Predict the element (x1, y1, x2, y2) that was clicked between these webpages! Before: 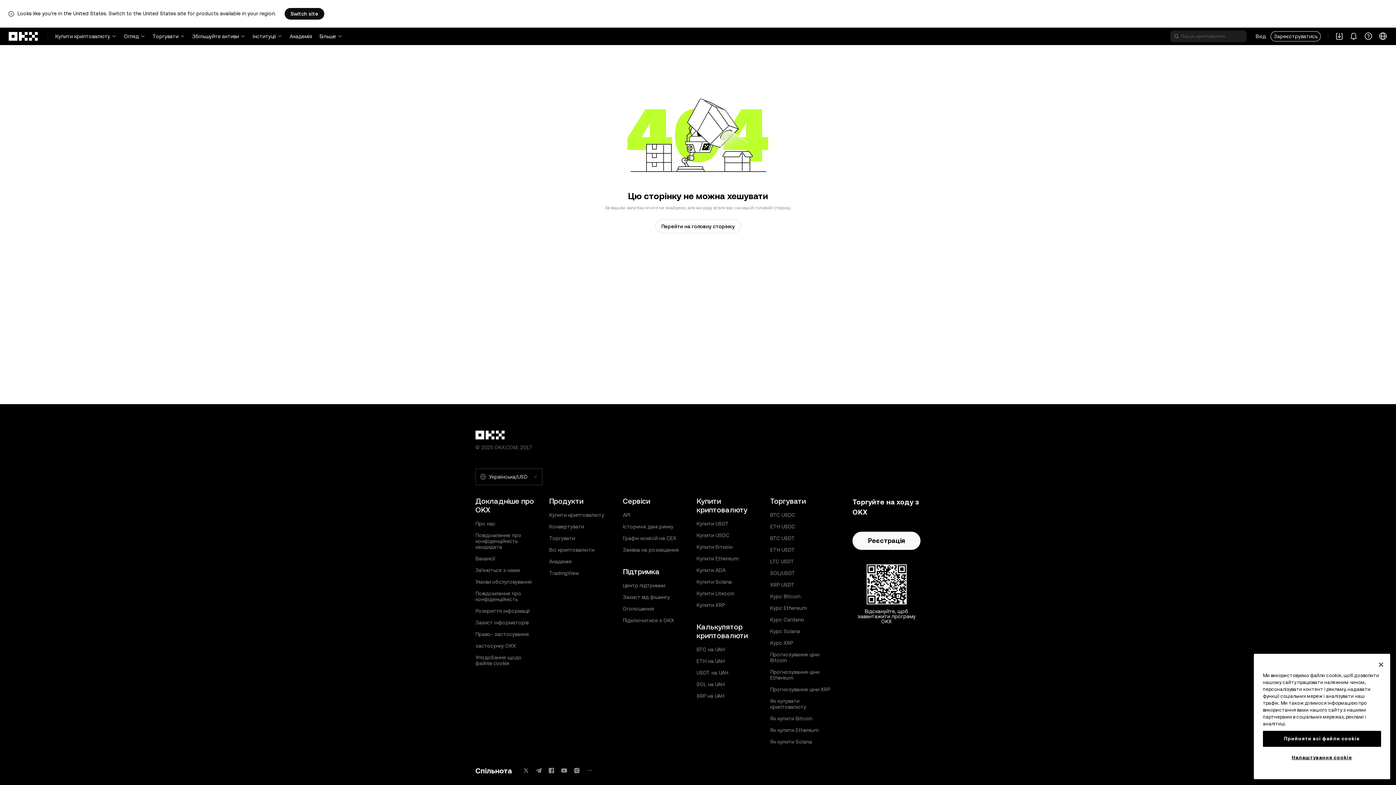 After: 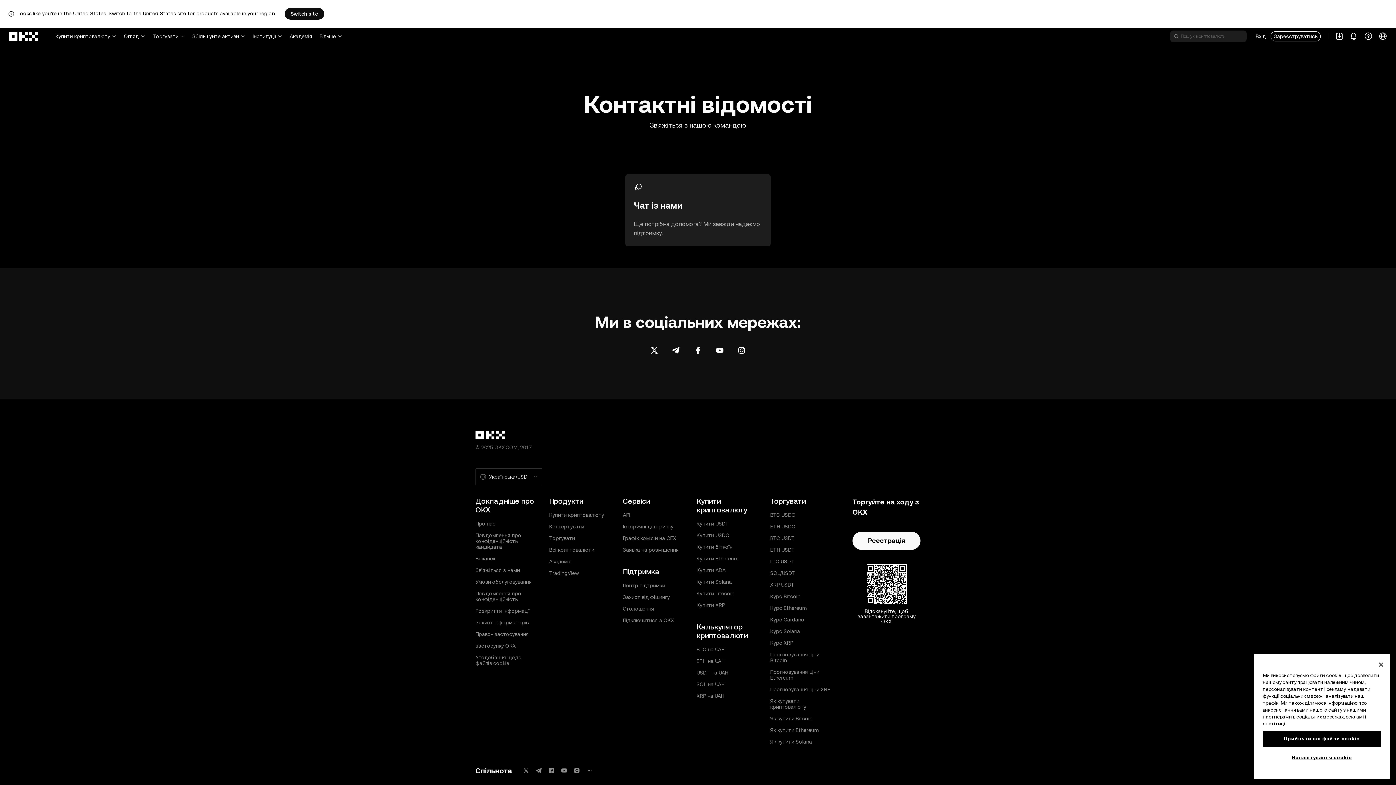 Action: bbox: (475, 567, 520, 573) label: Зв’яжіться з нами